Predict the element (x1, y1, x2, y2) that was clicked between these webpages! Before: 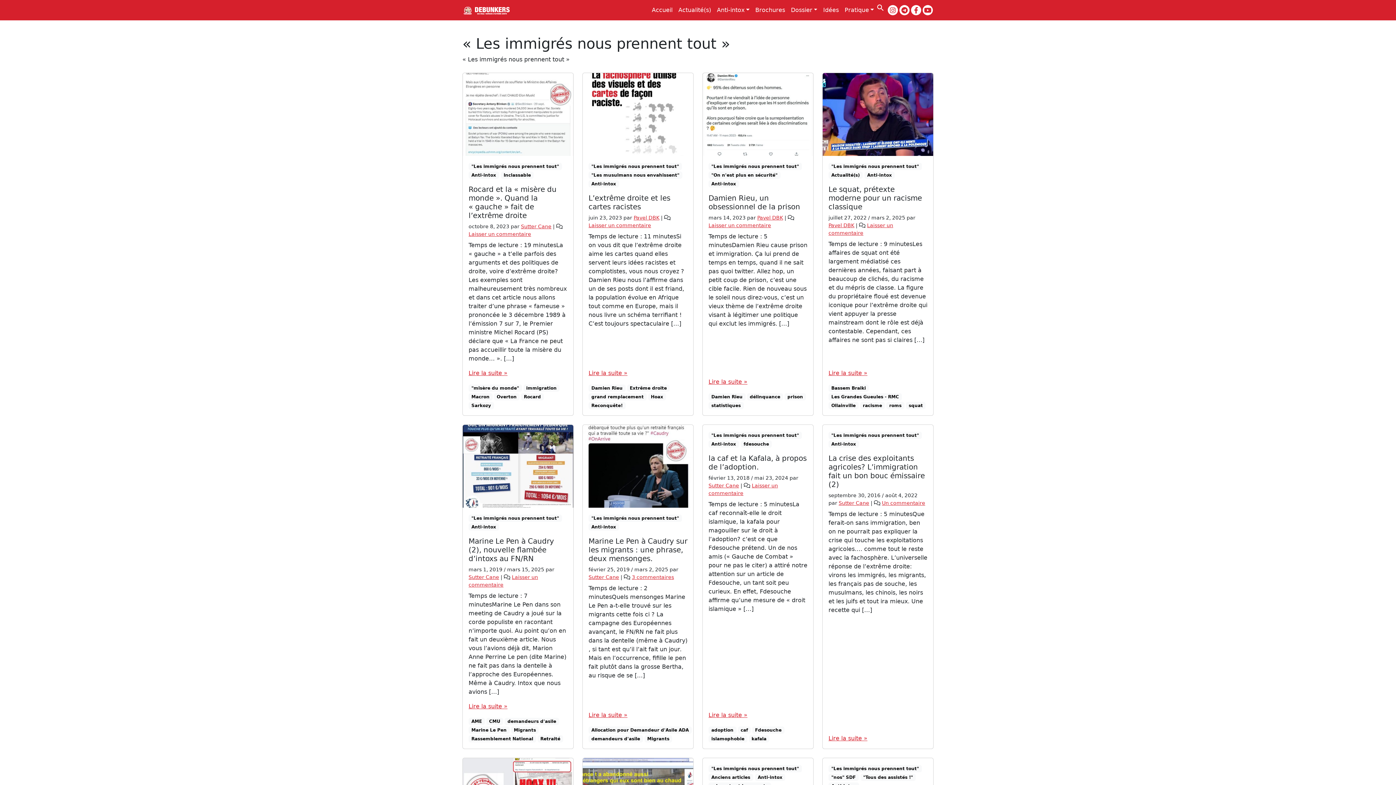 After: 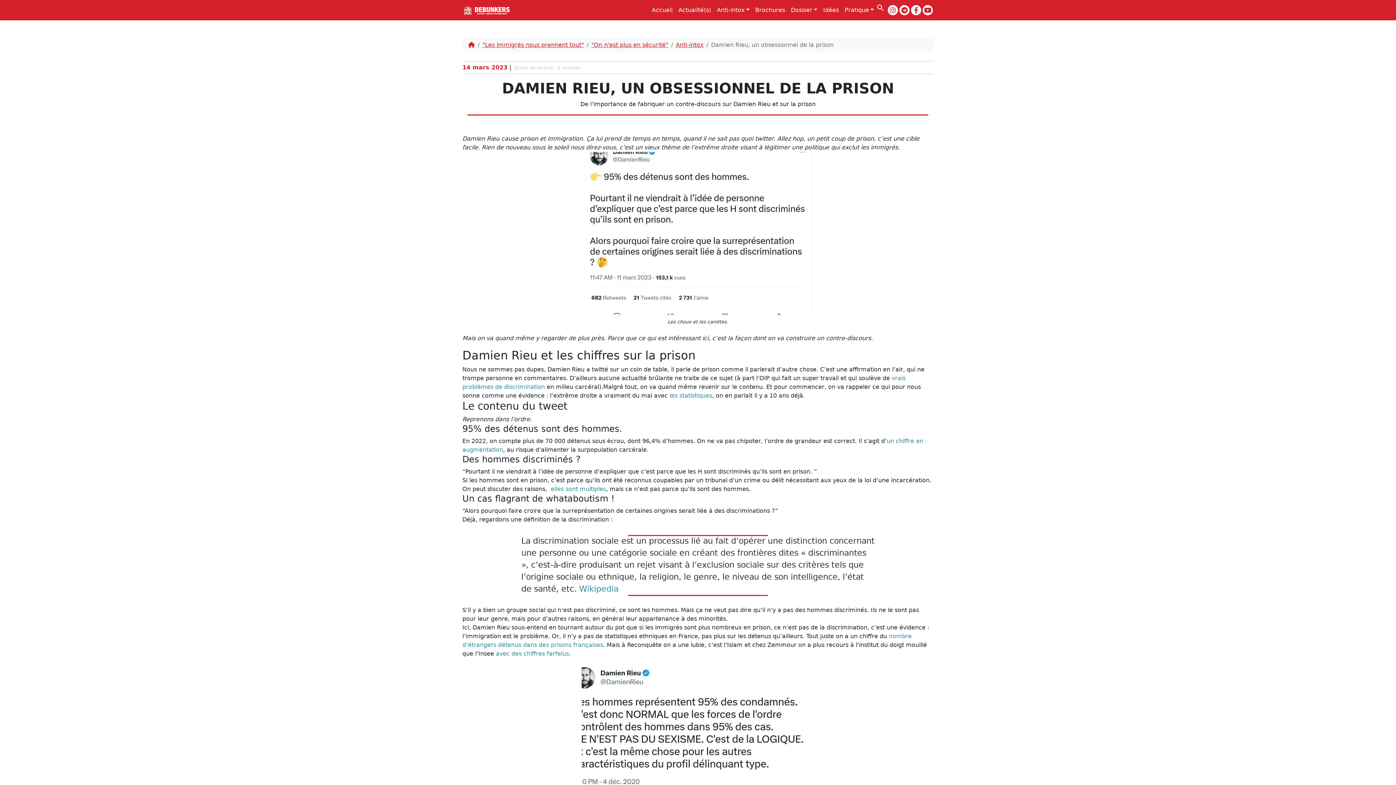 Action: label: Lire la suite » bbox: (708, 378, 747, 385)